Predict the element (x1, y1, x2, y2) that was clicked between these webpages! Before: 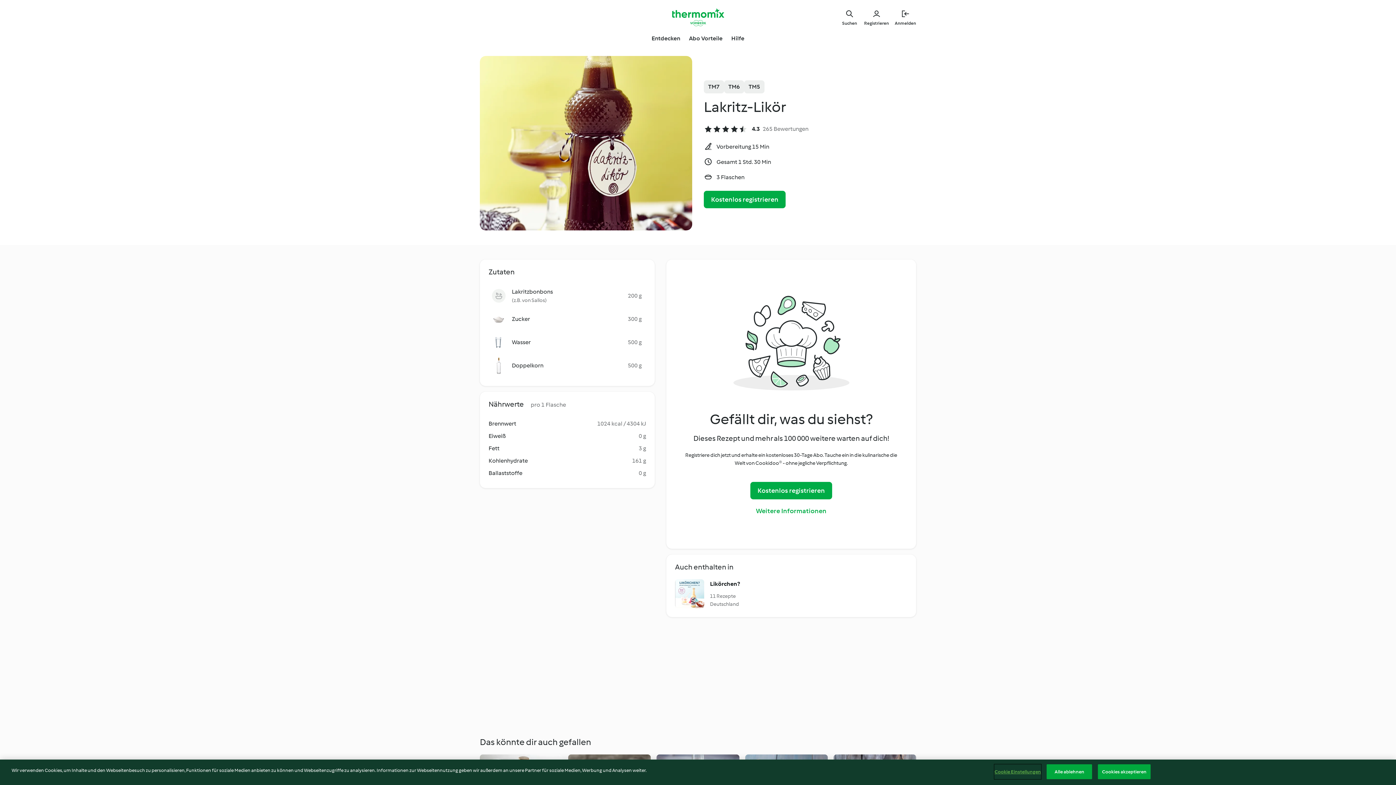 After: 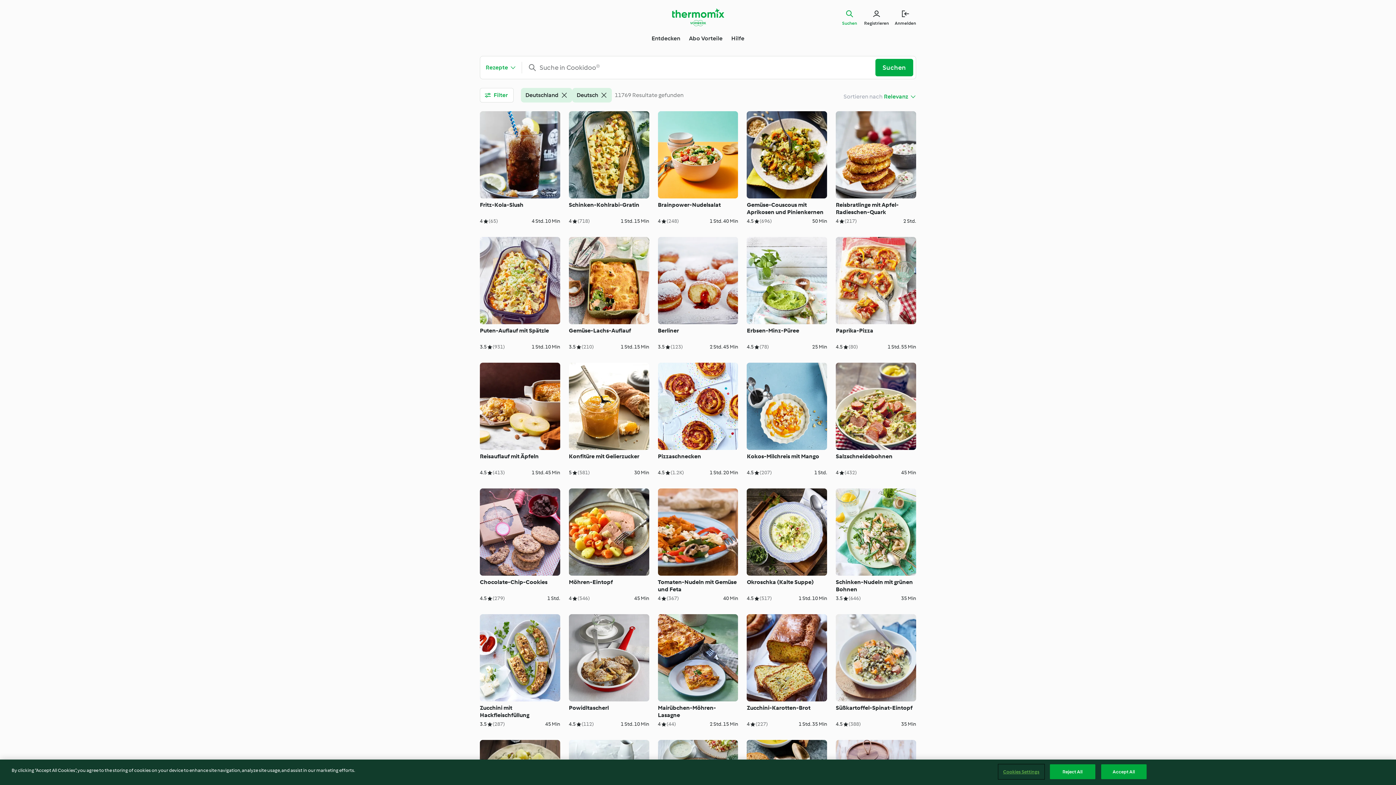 Action: bbox: (841, 8, 858, 26) label: Suchen